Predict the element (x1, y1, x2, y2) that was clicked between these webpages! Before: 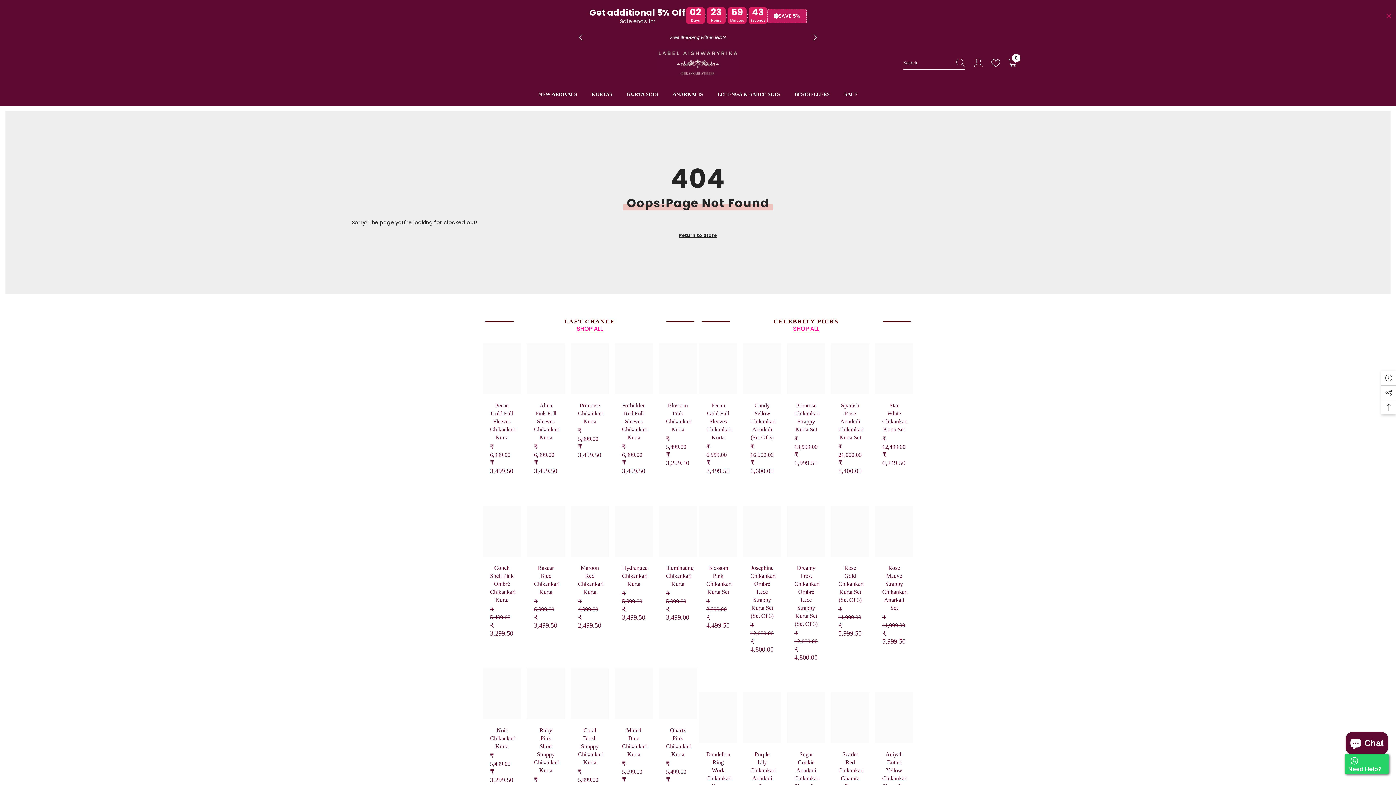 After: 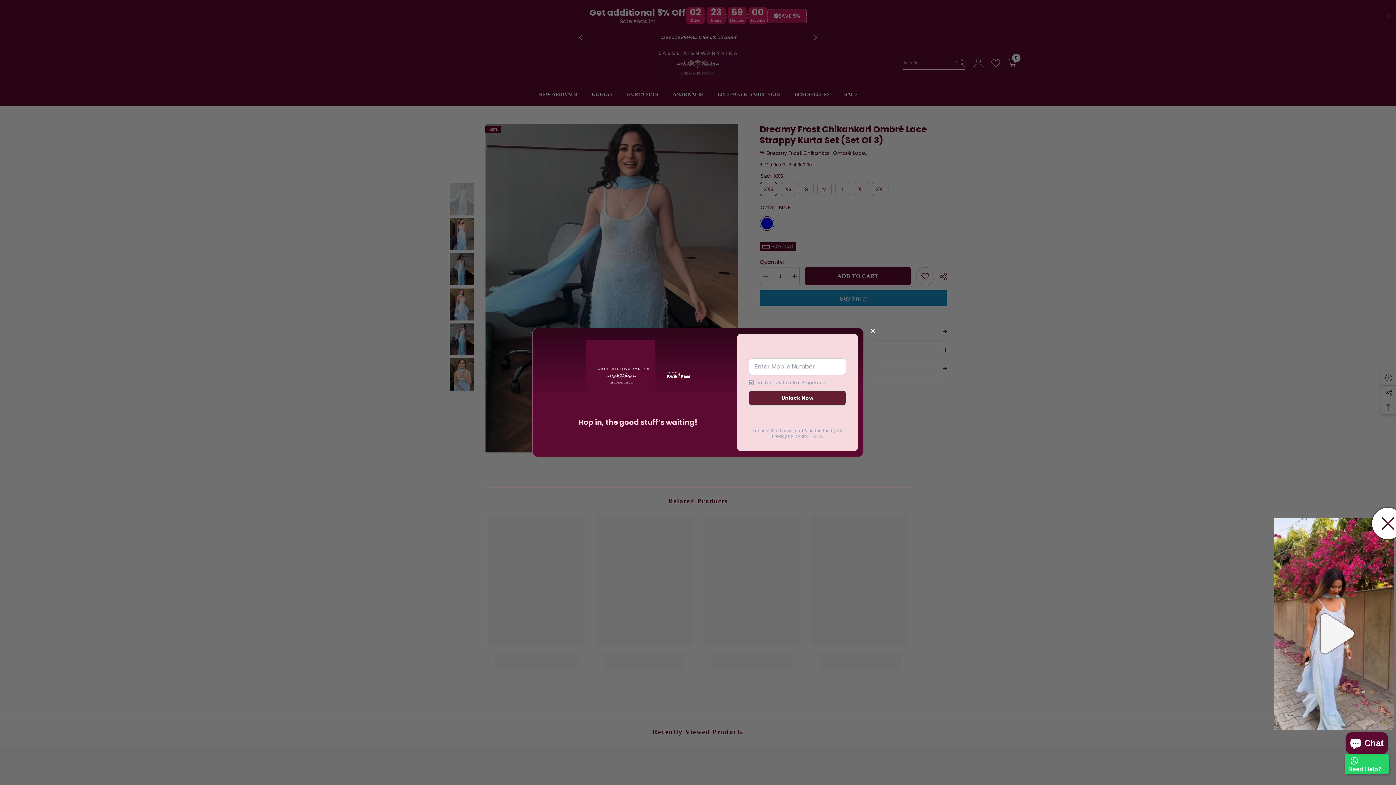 Action: bbox: (794, 564, 818, 628) label: Dreamy Frost Chikankari Ombré Lace Strappy Kurta Set (Set Of 3)